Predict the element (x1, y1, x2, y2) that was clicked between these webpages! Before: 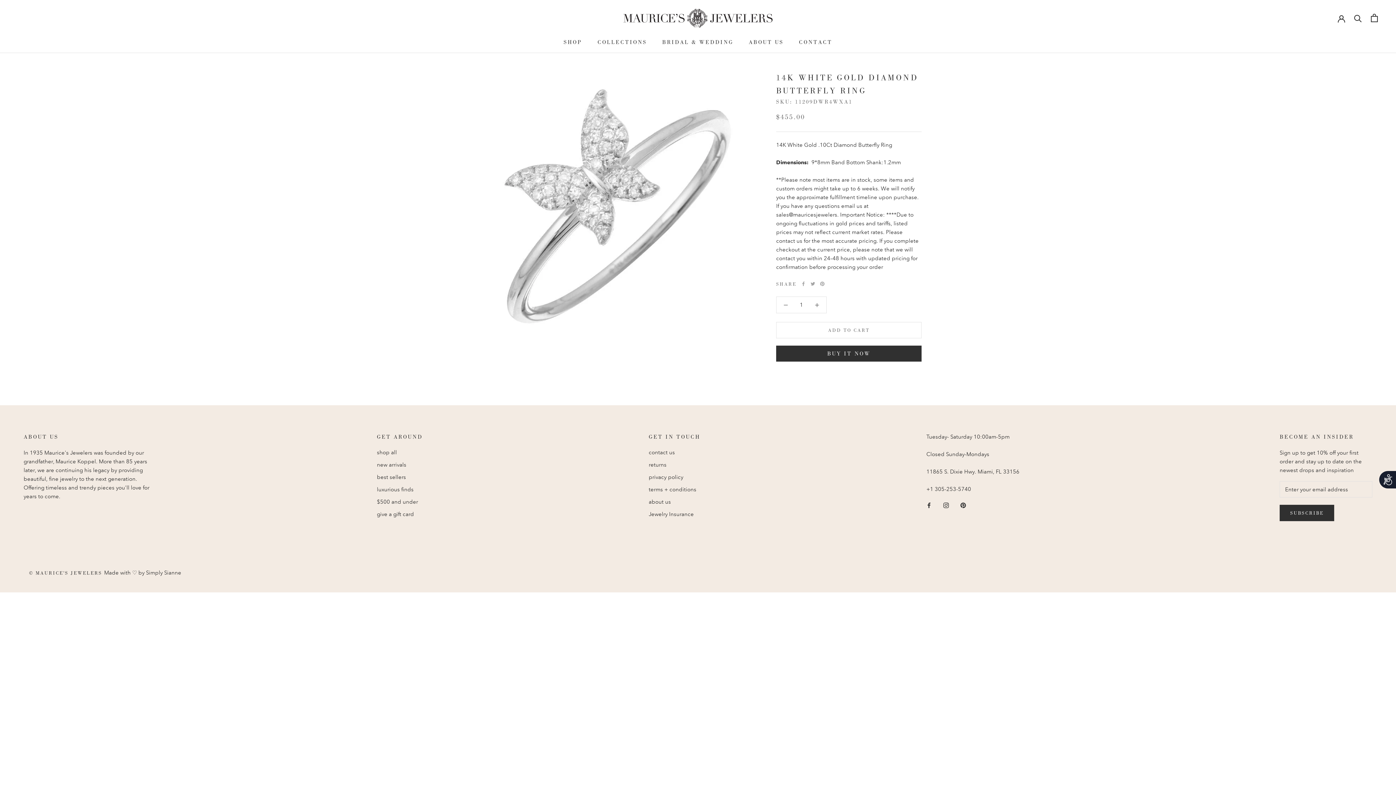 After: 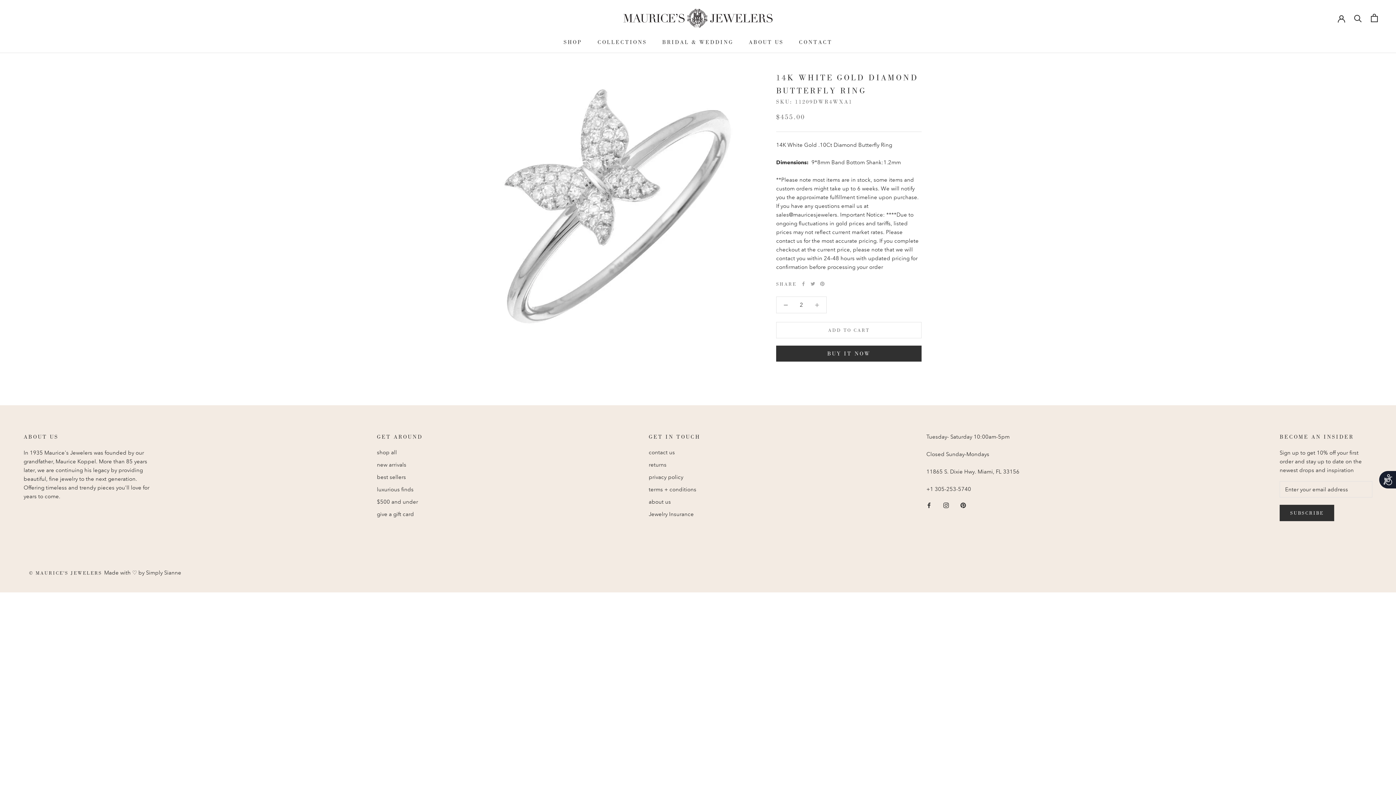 Action: bbox: (808, 296, 826, 312)